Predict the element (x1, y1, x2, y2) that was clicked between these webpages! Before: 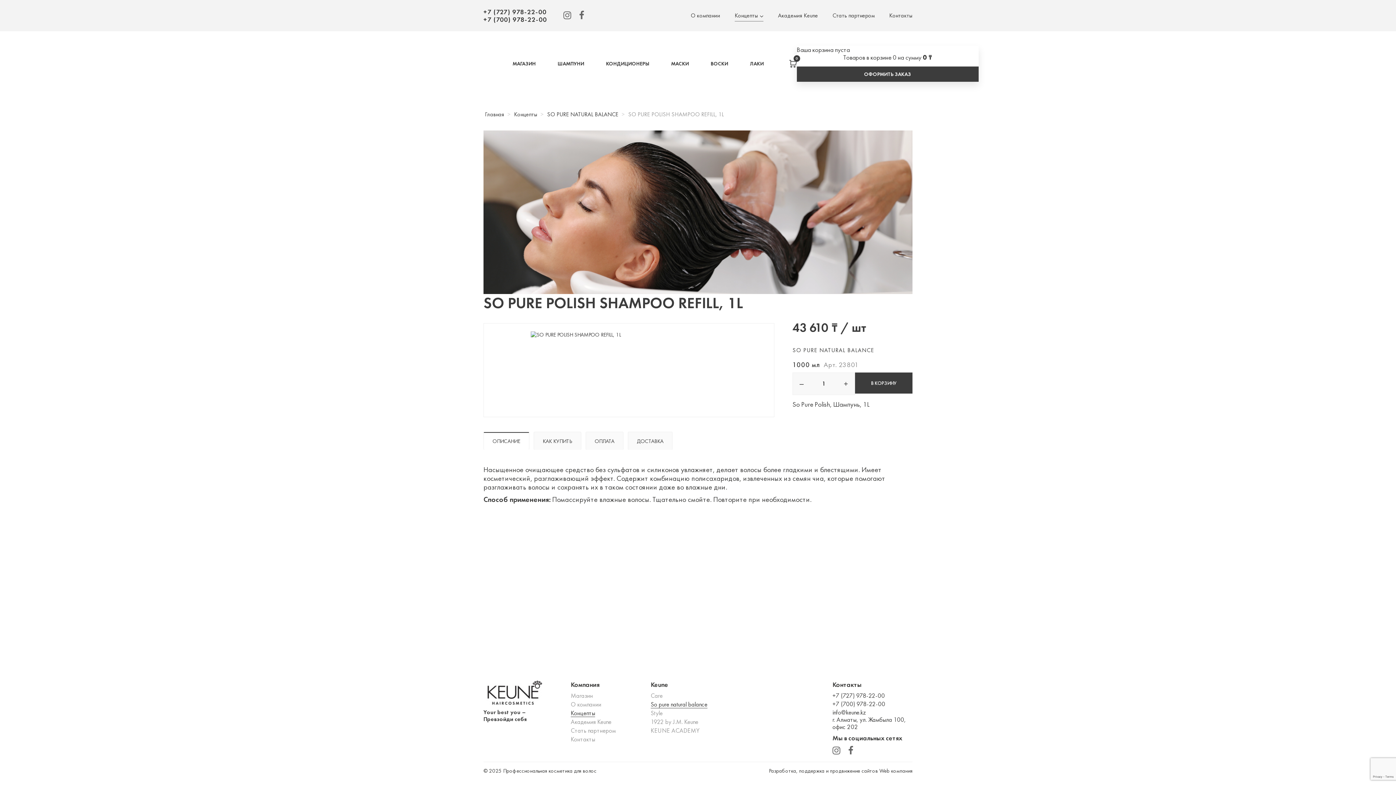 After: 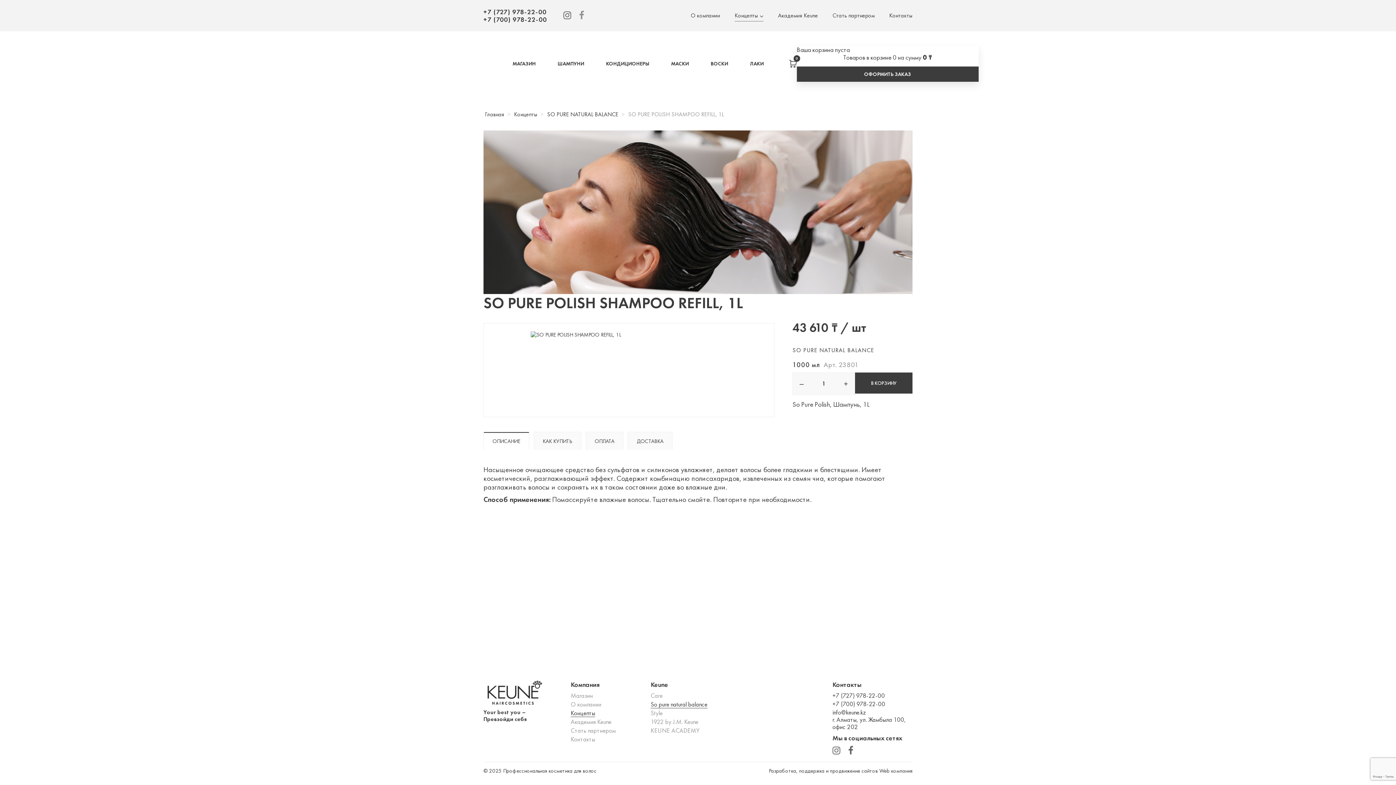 Action: bbox: (579, 10, 584, 21)